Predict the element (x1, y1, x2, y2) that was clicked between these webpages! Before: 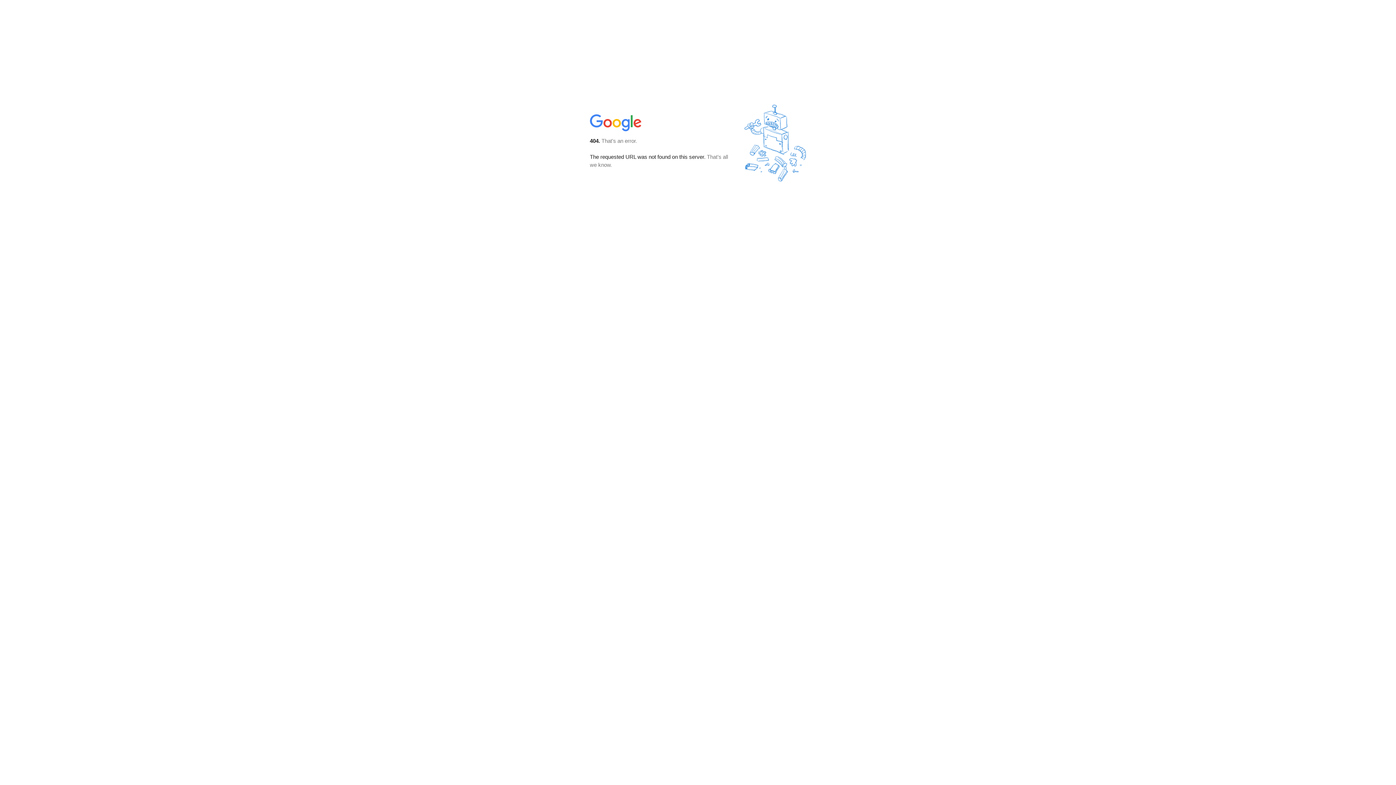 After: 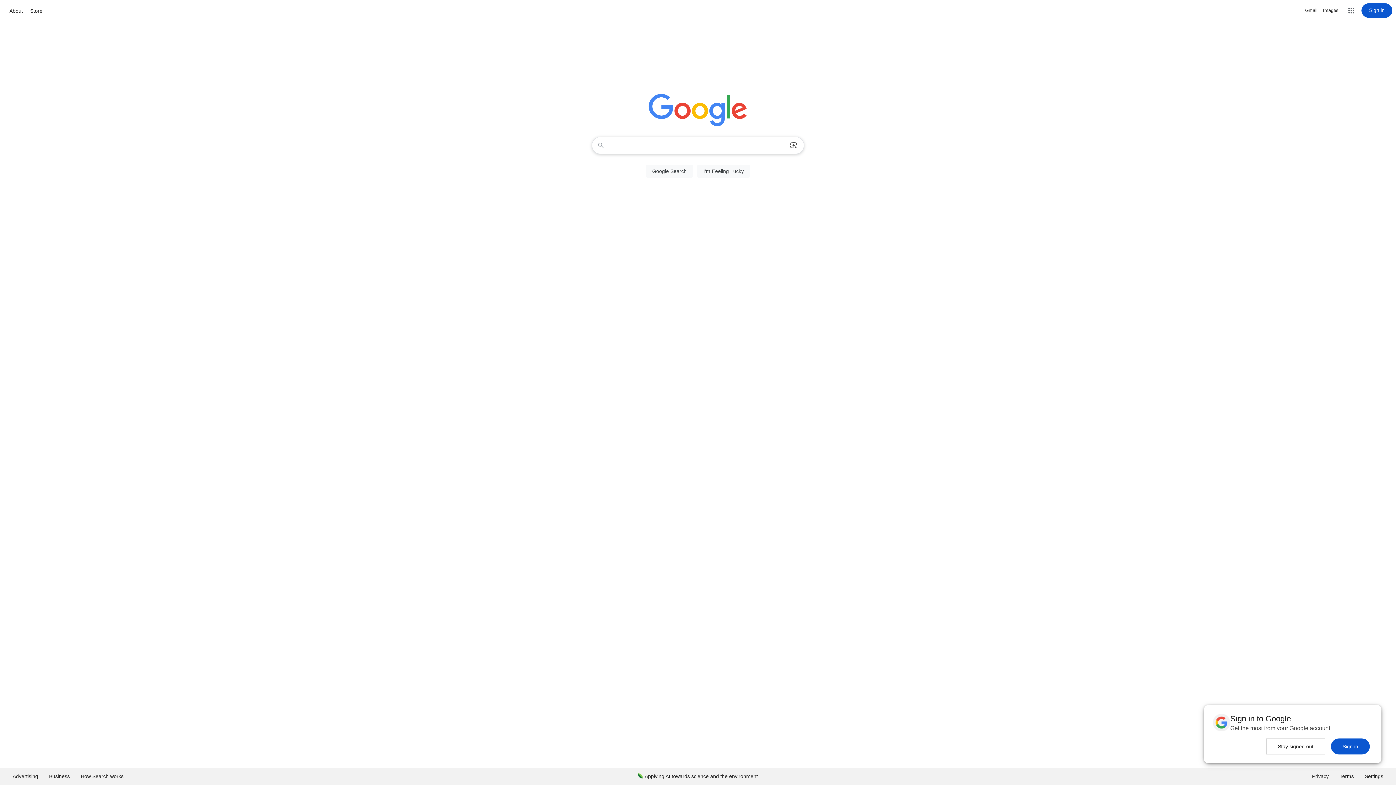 Action: bbox: (590, 127, 642, 134)